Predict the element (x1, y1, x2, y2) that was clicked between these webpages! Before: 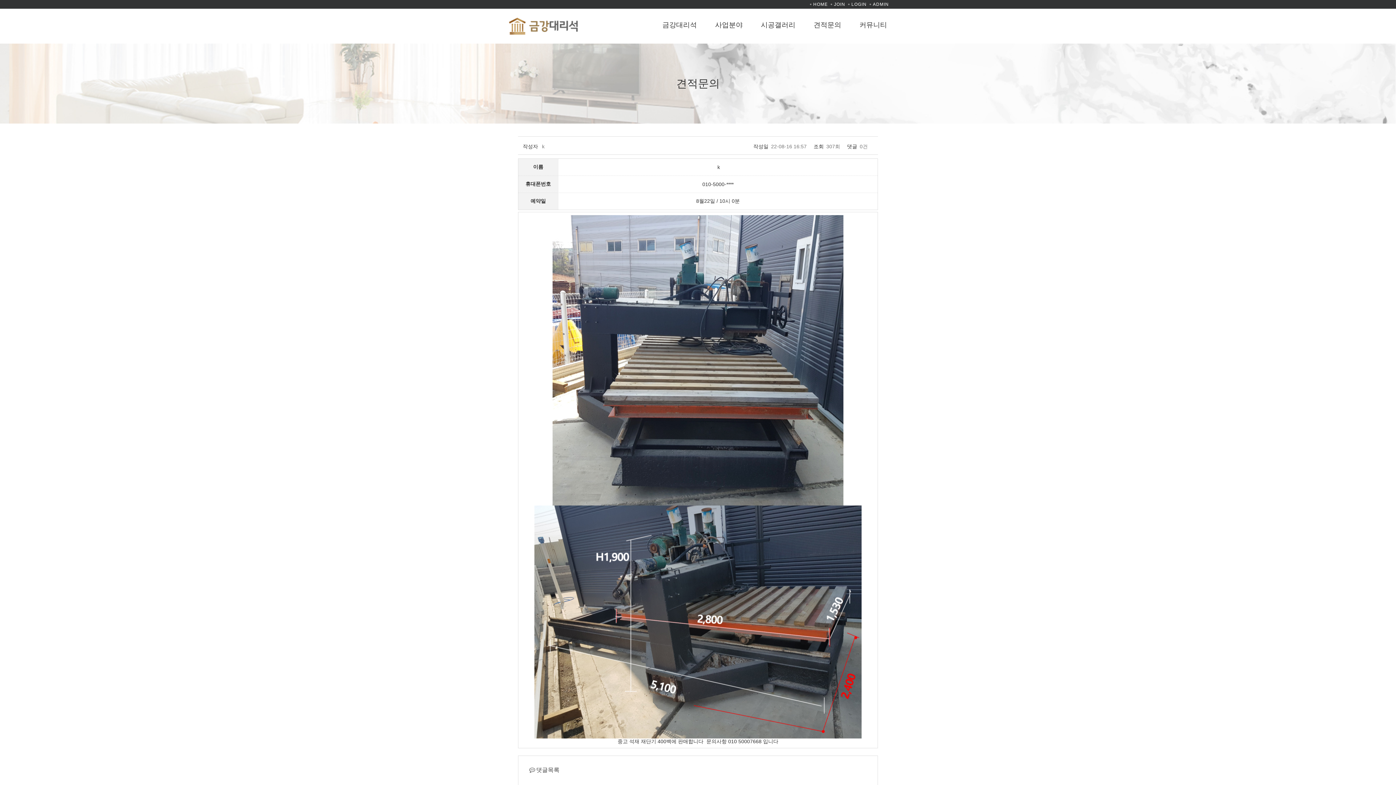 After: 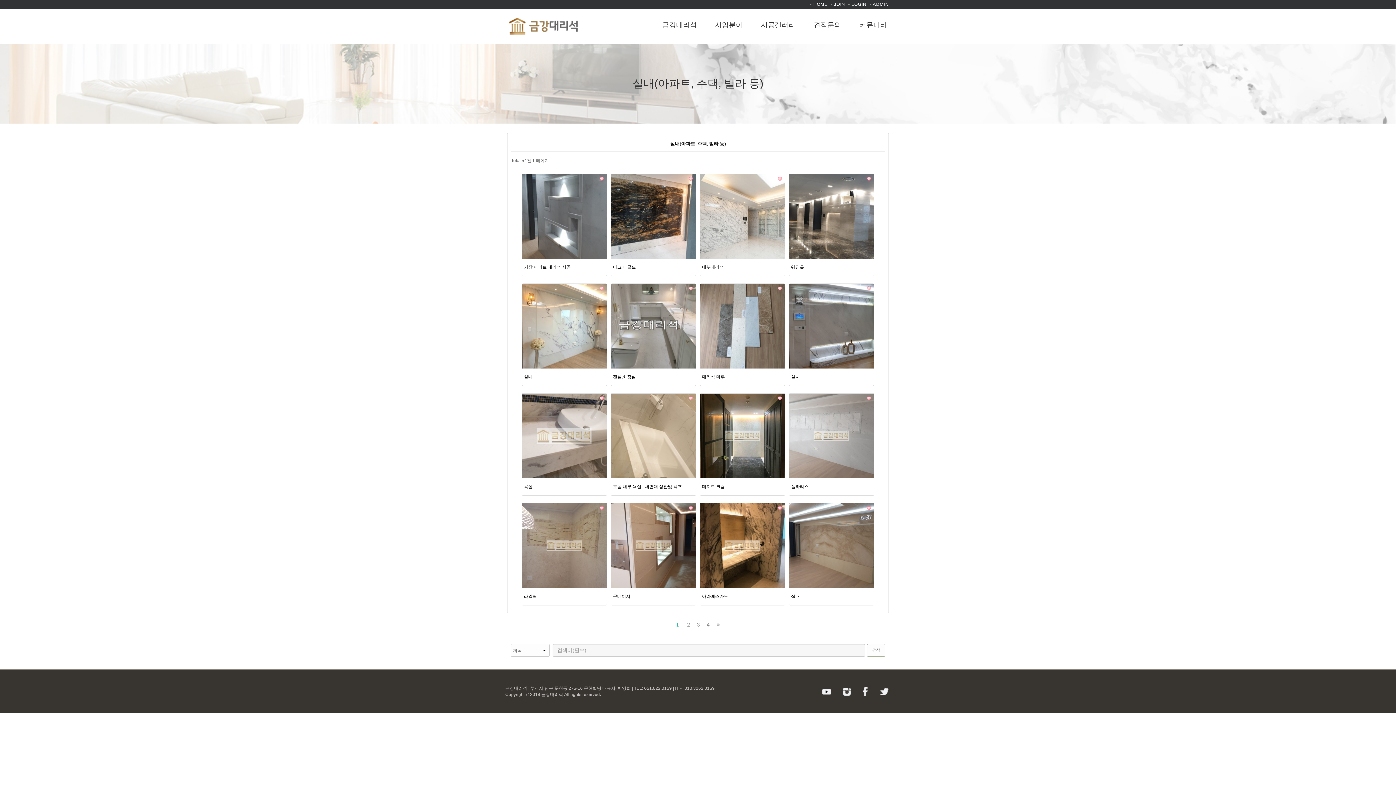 Action: label: 시공갤러리 bbox: (761, 16, 795, 34)